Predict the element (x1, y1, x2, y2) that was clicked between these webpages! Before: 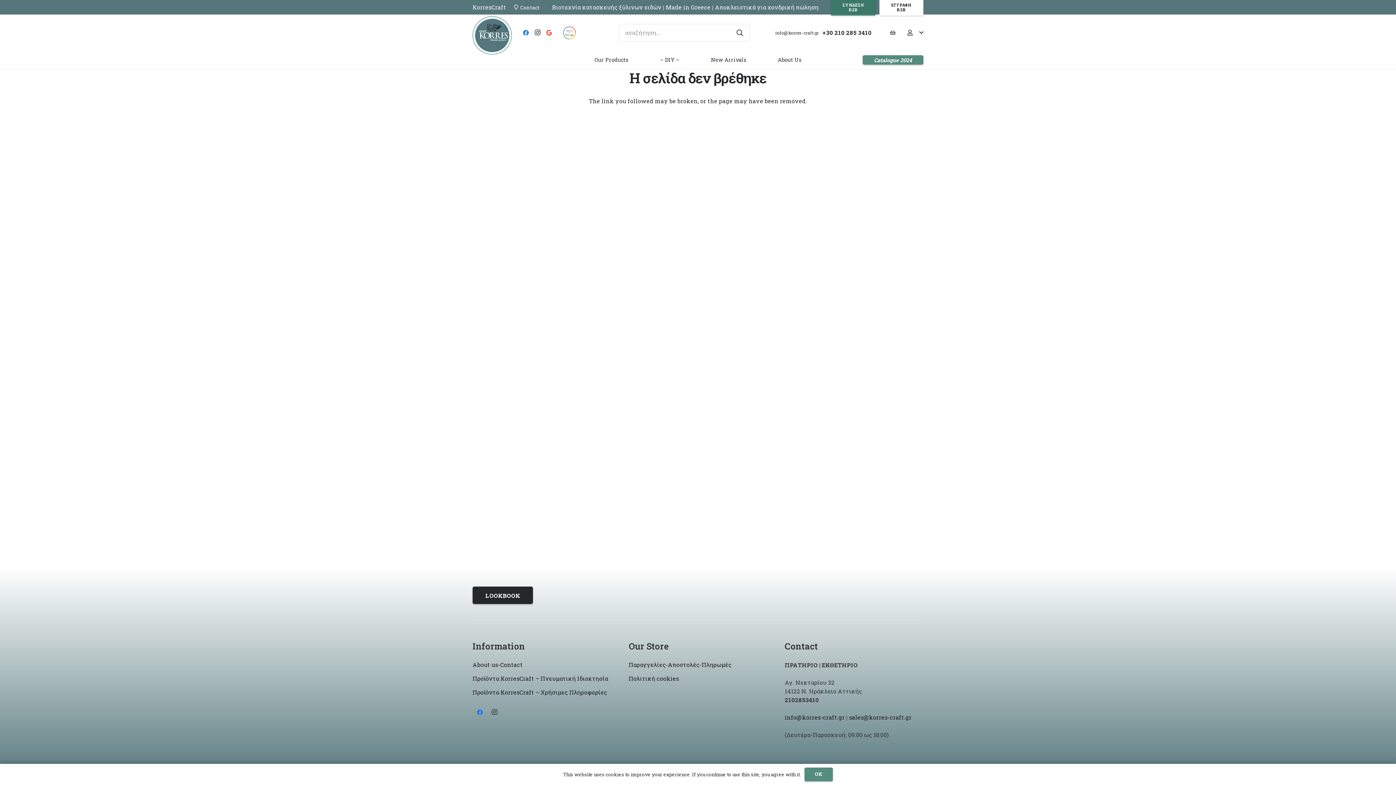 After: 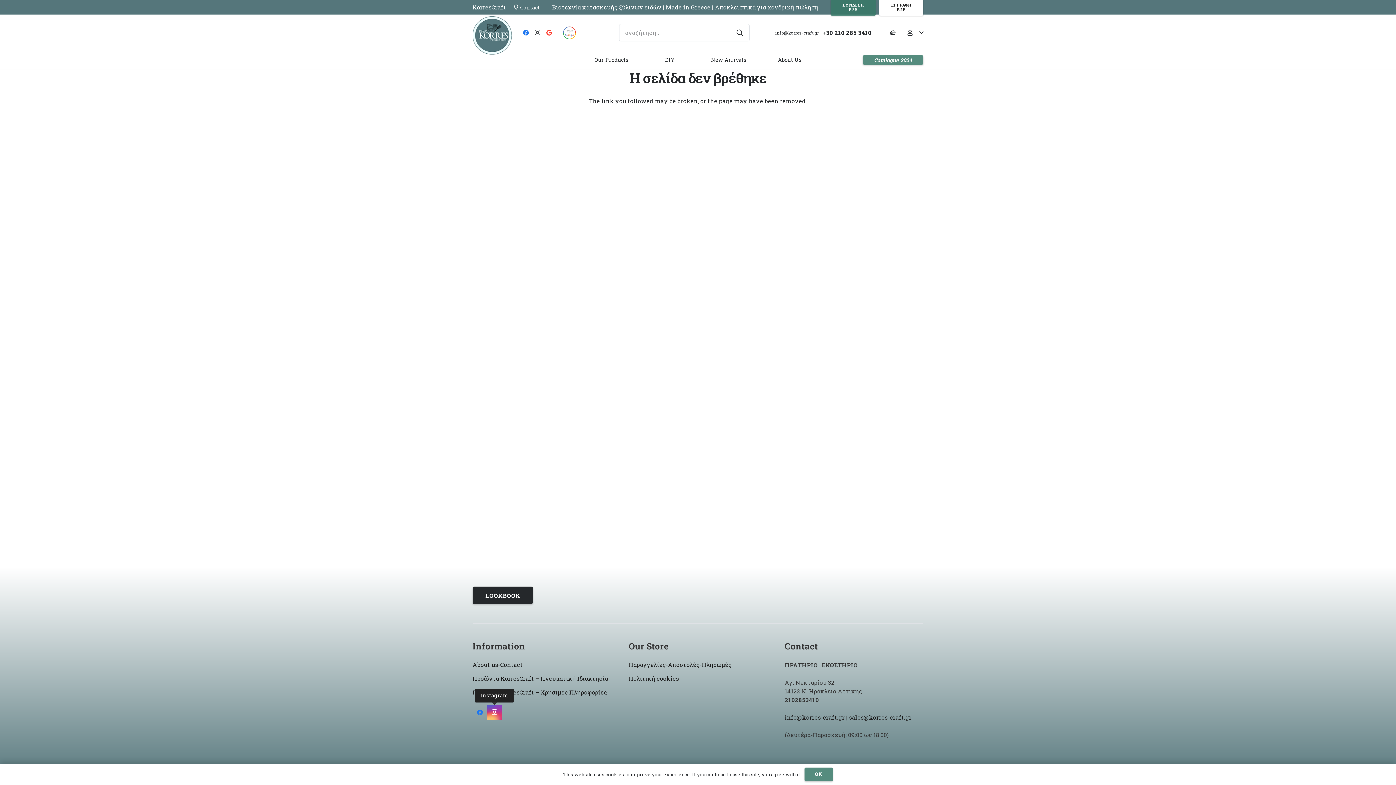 Action: bbox: (487, 705, 501, 720) label: Instagram